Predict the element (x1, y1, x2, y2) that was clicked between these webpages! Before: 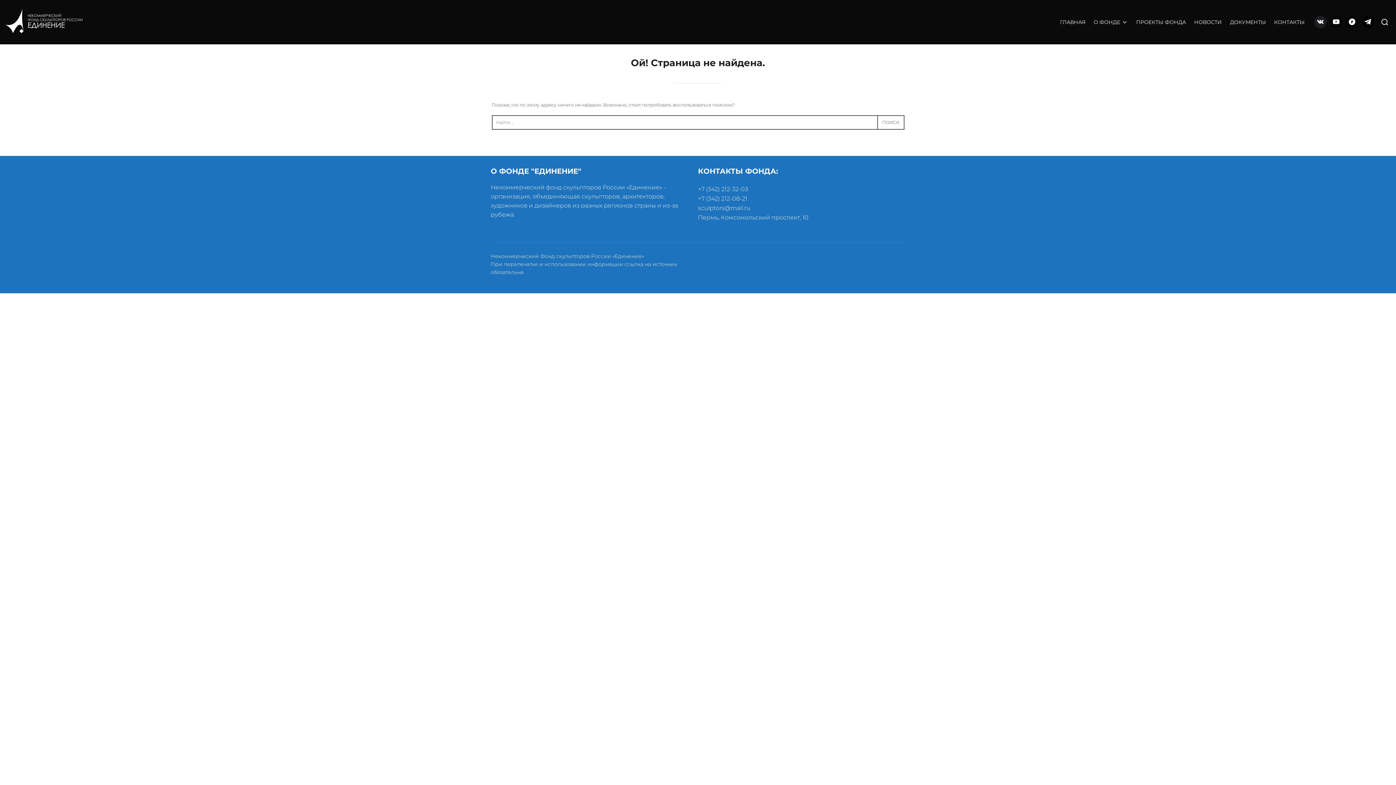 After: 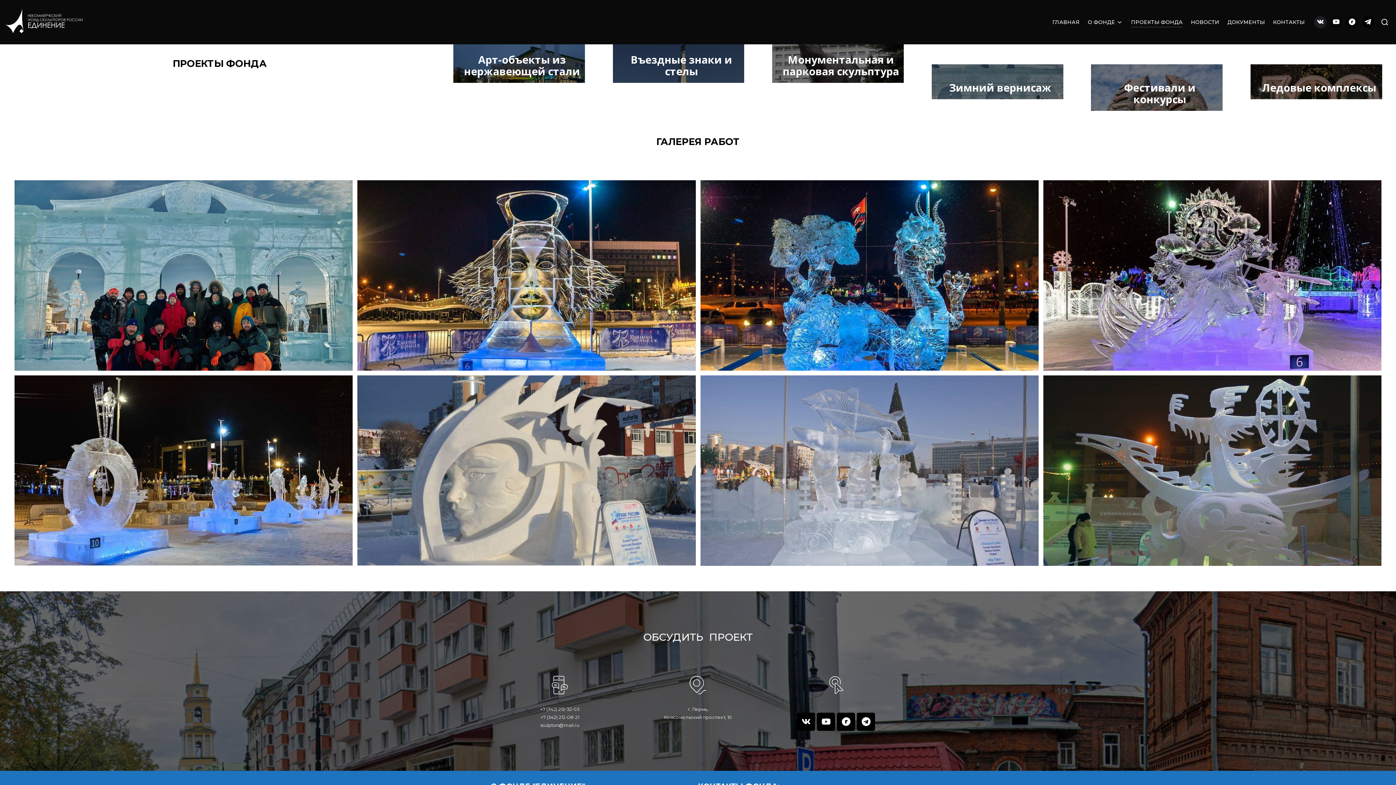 Action: label: ПРОЕКТЫ ФОНДА bbox: (1136, 16, 1186, 27)